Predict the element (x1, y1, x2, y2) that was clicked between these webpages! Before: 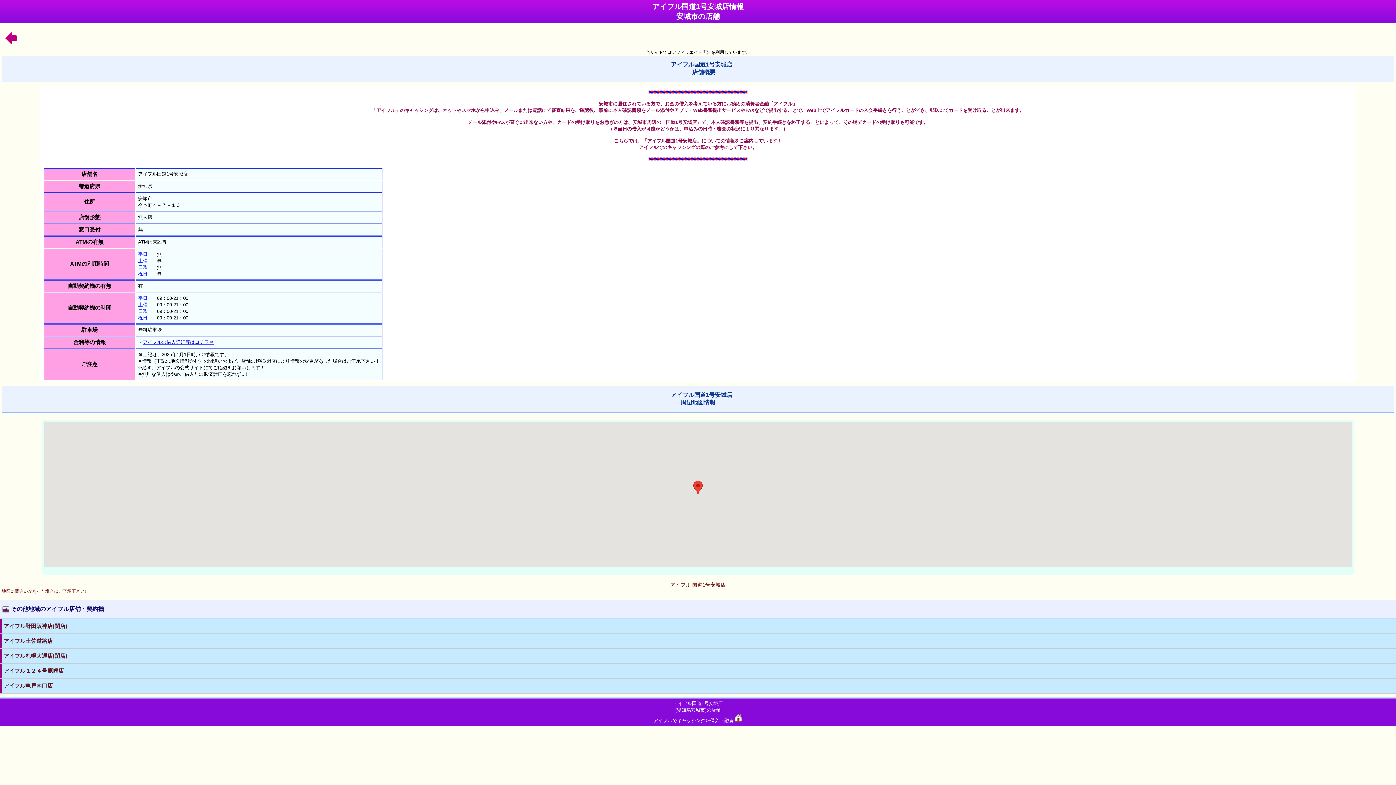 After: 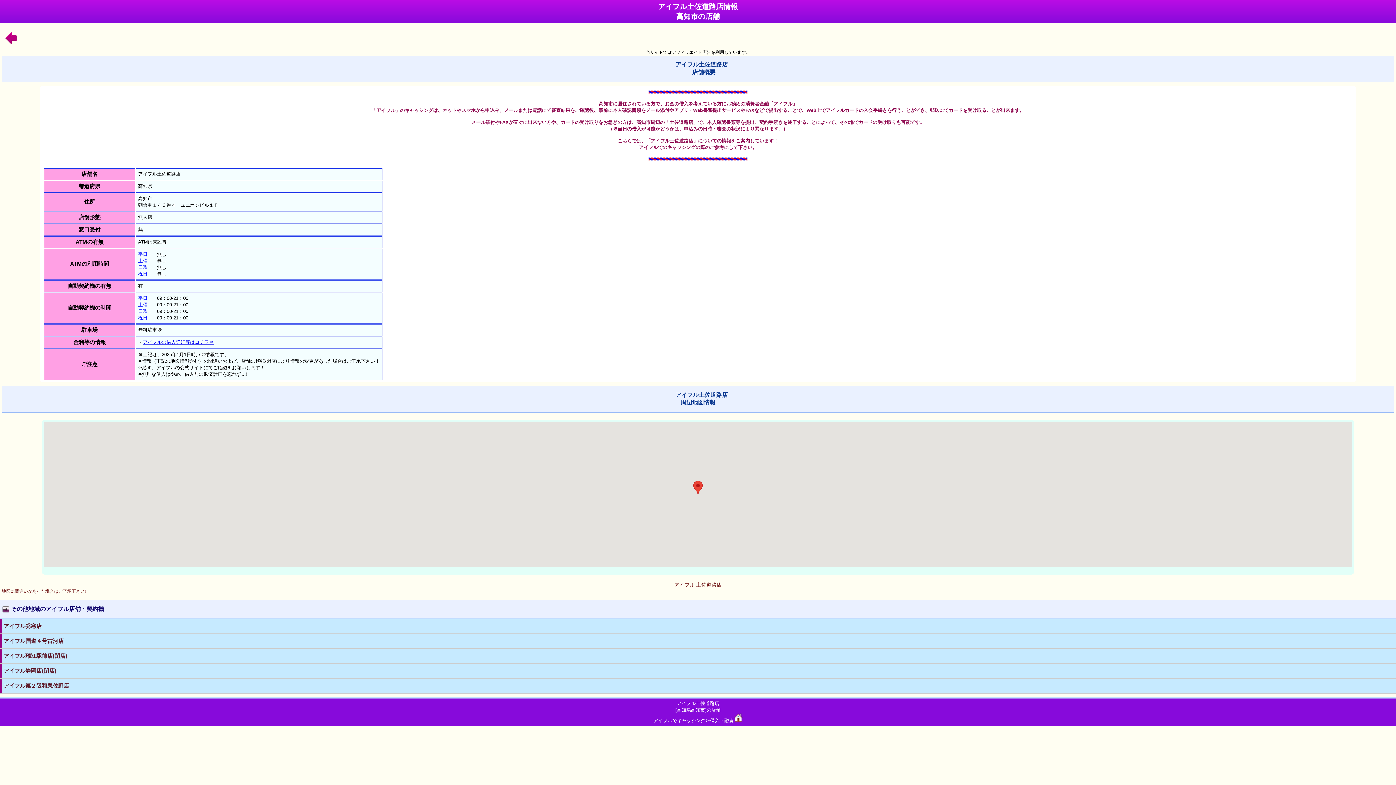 Action: bbox: (0, 634, 1396, 649) label: アイフル土佐道路店